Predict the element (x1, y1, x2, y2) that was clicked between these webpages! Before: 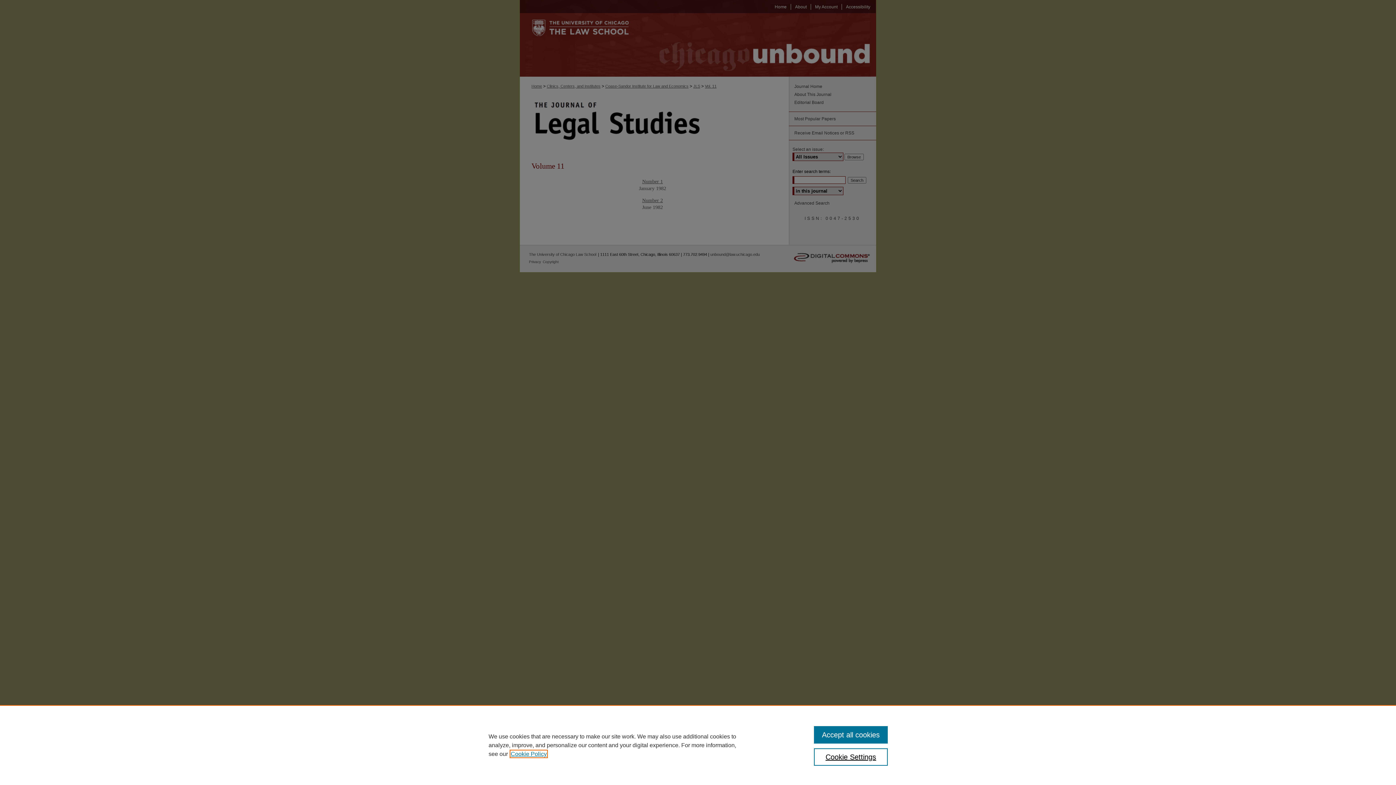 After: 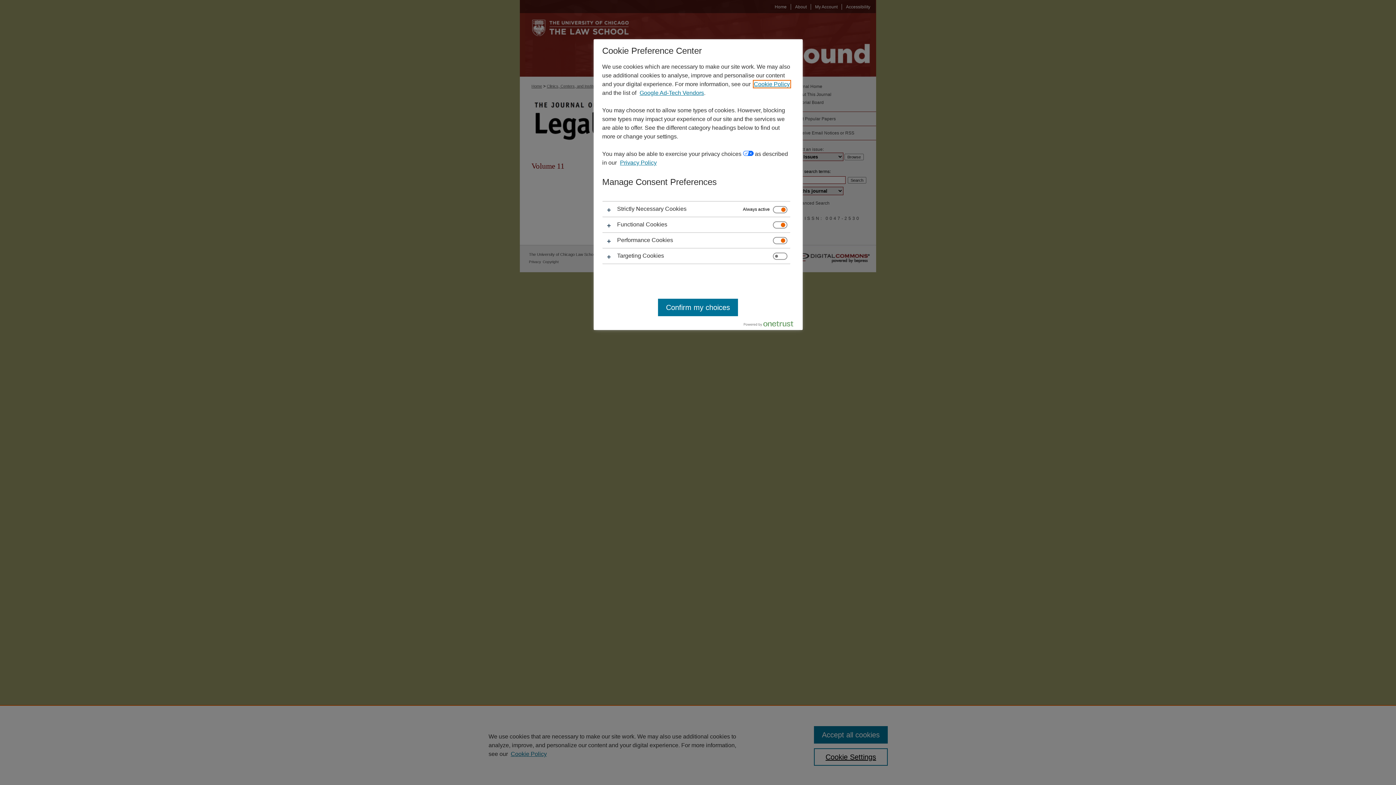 Action: bbox: (814, 748, 887, 766) label: Cookie Settings